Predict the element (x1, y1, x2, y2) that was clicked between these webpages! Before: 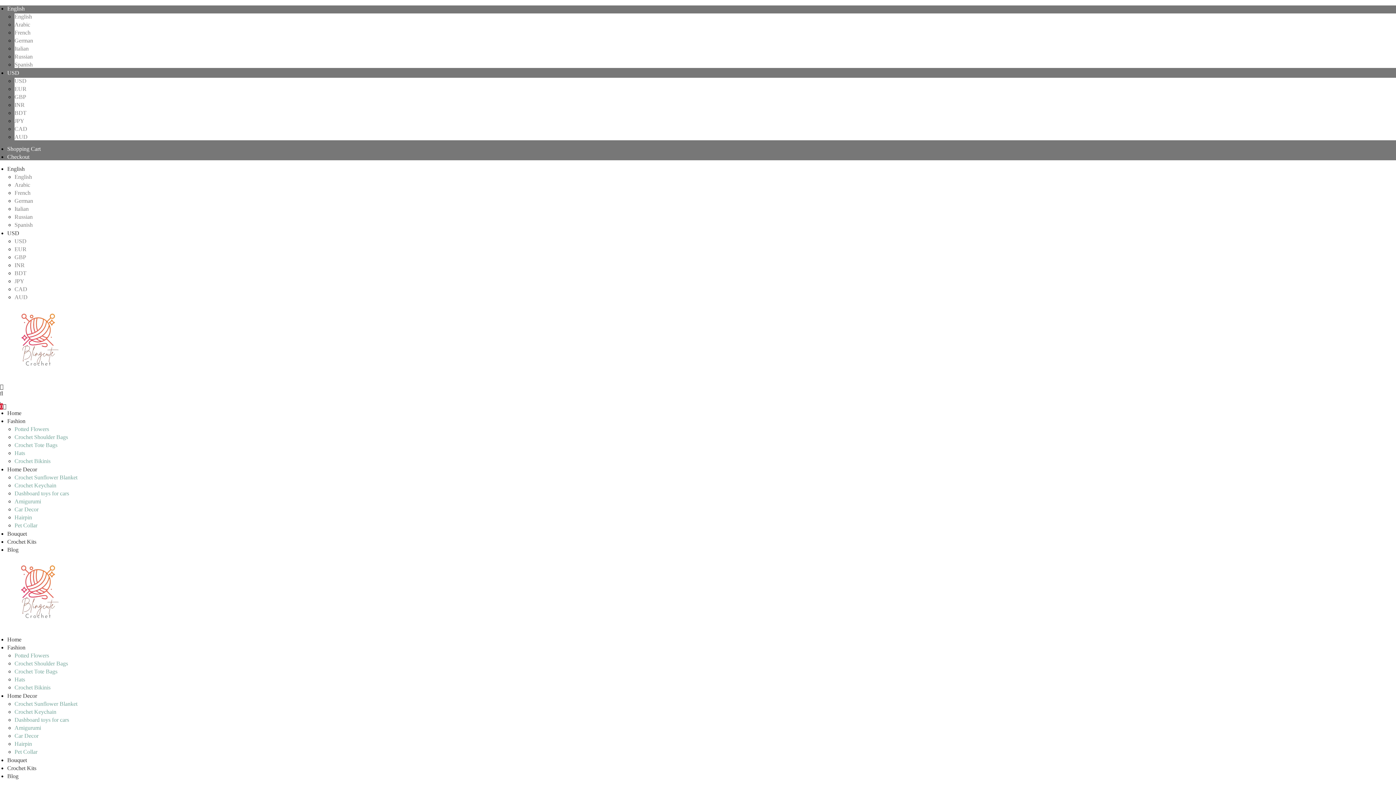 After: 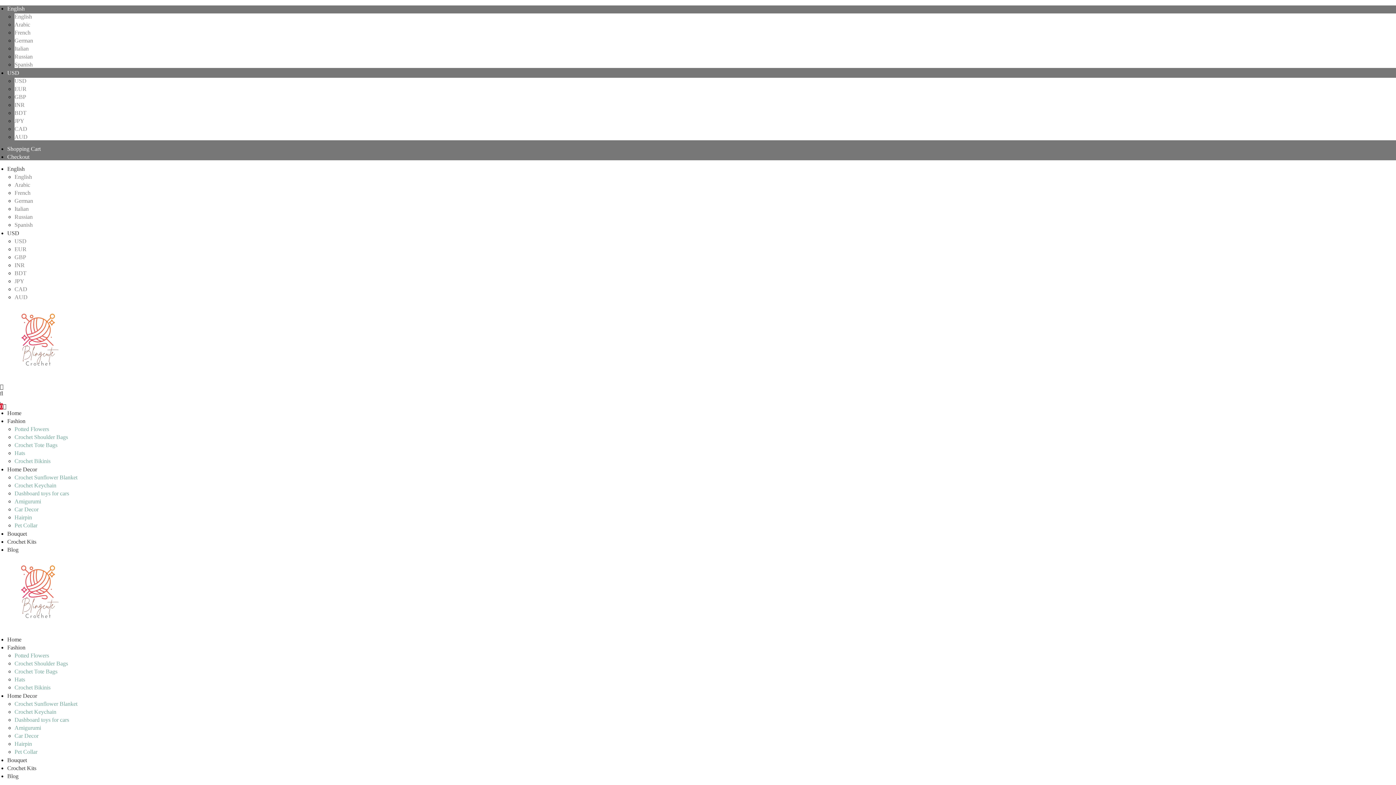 Action: bbox: (14, 21, 30, 27) label: Arabic